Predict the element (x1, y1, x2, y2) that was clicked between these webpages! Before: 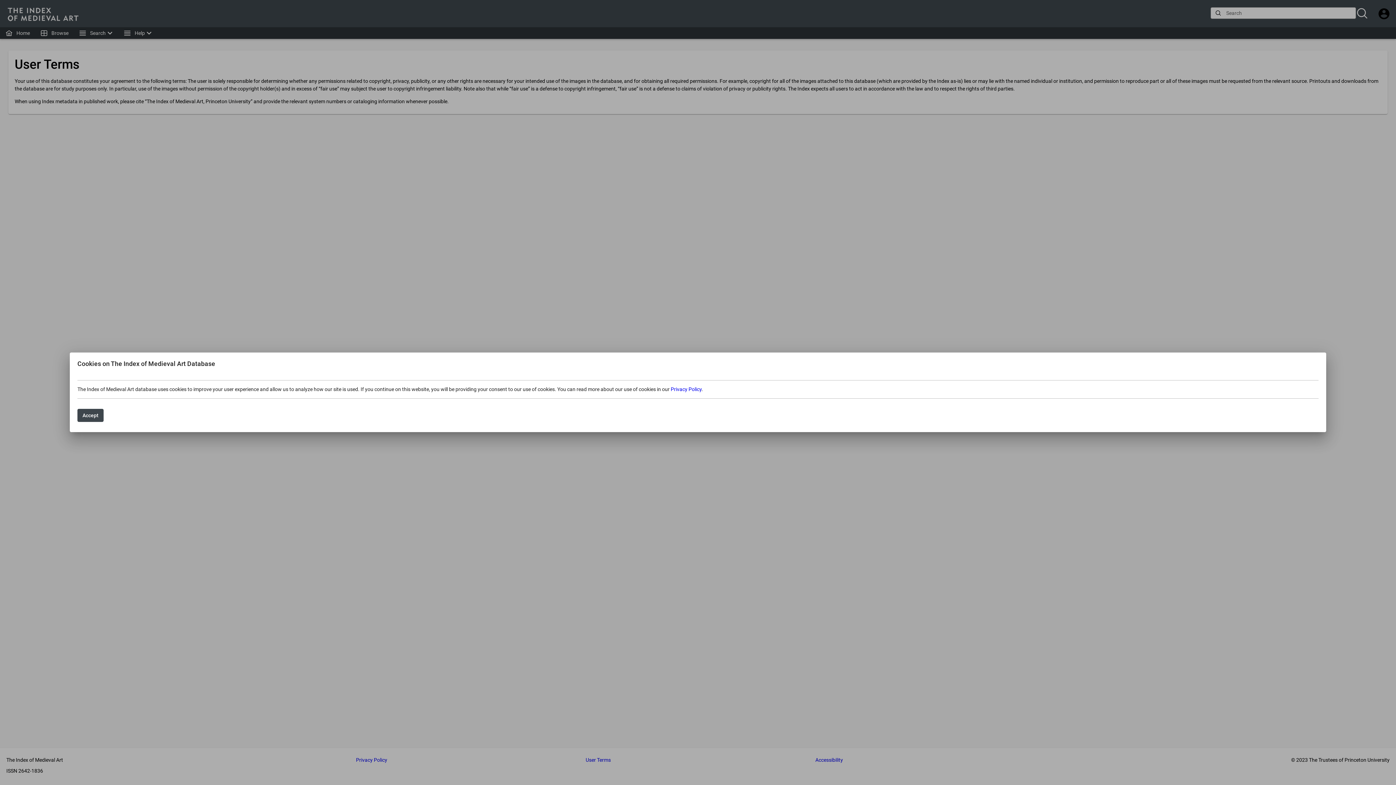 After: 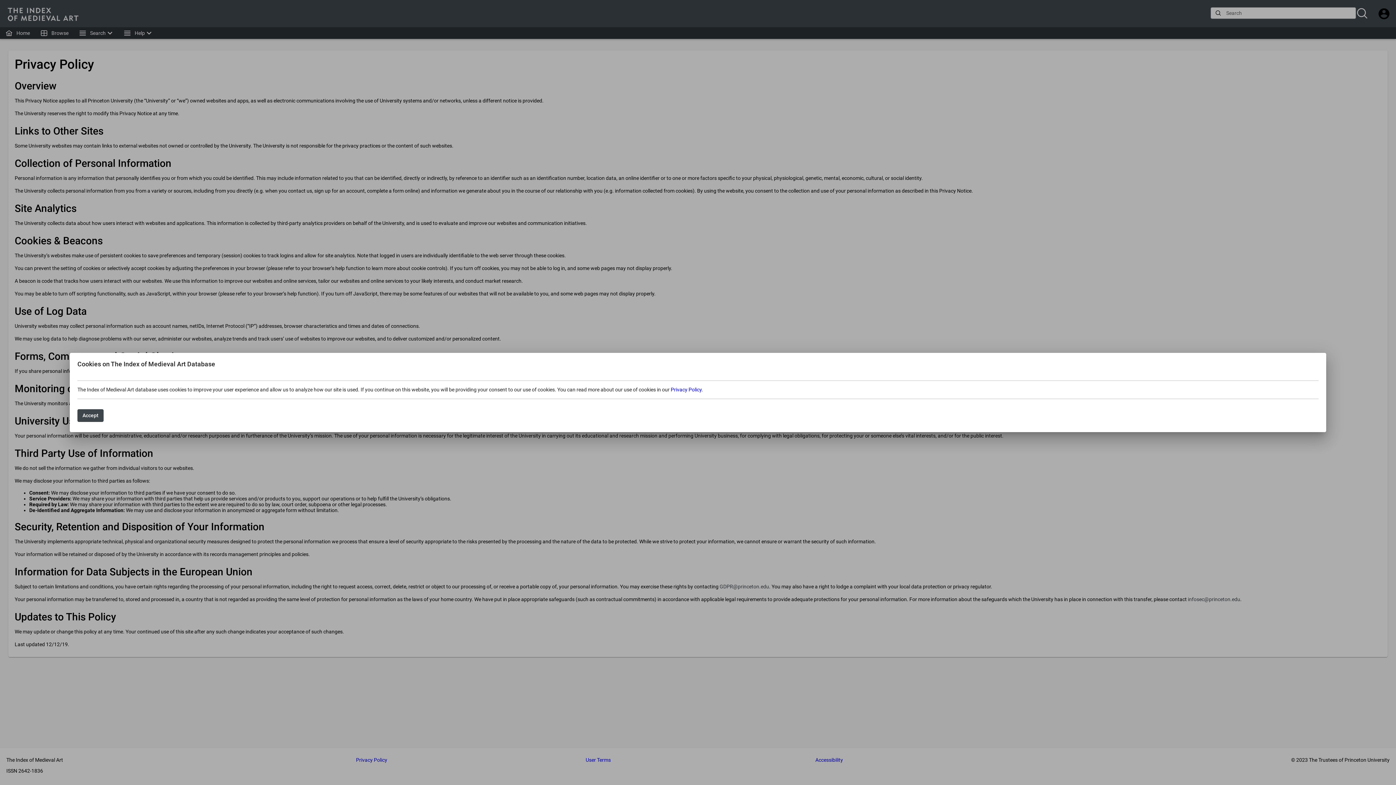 Action: bbox: (670, 386, 701, 392) label: Privacy Policy